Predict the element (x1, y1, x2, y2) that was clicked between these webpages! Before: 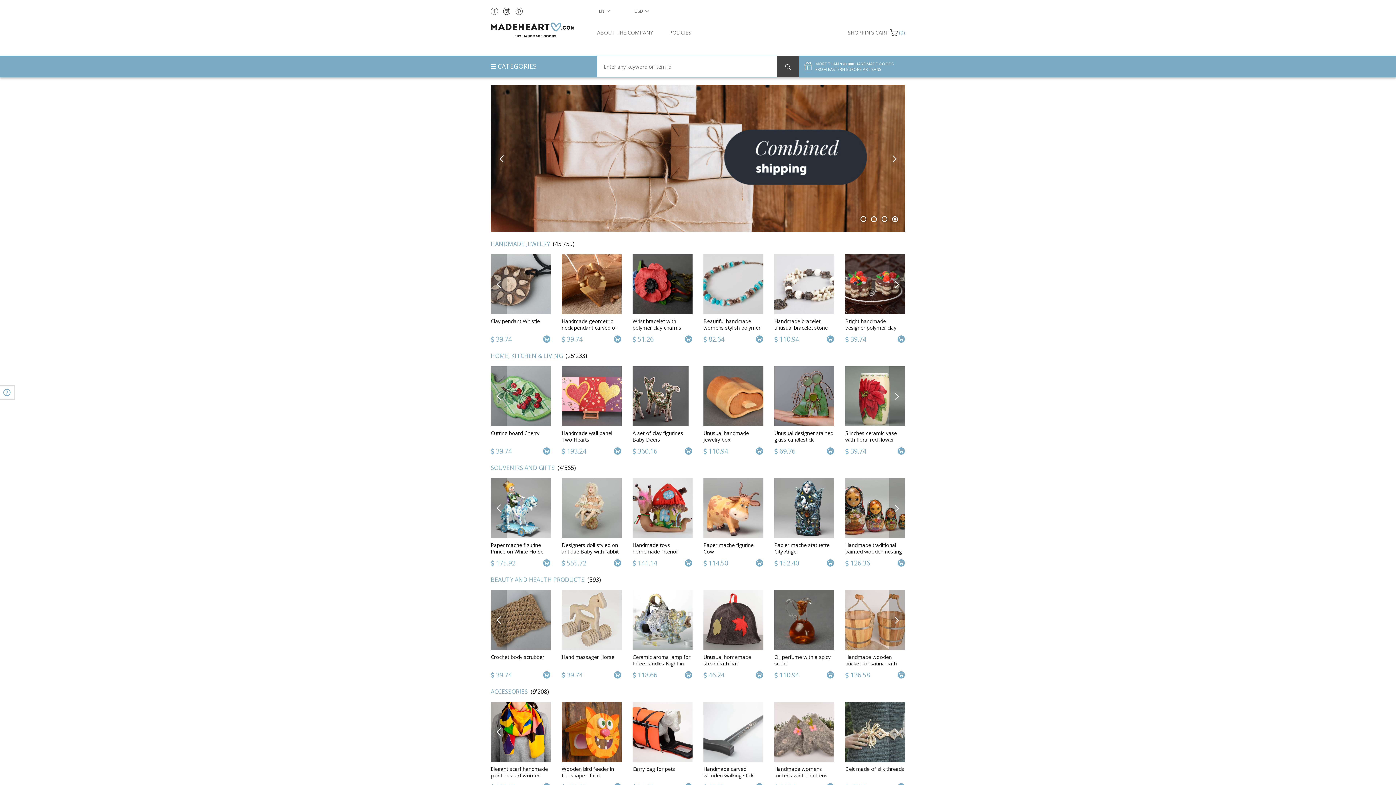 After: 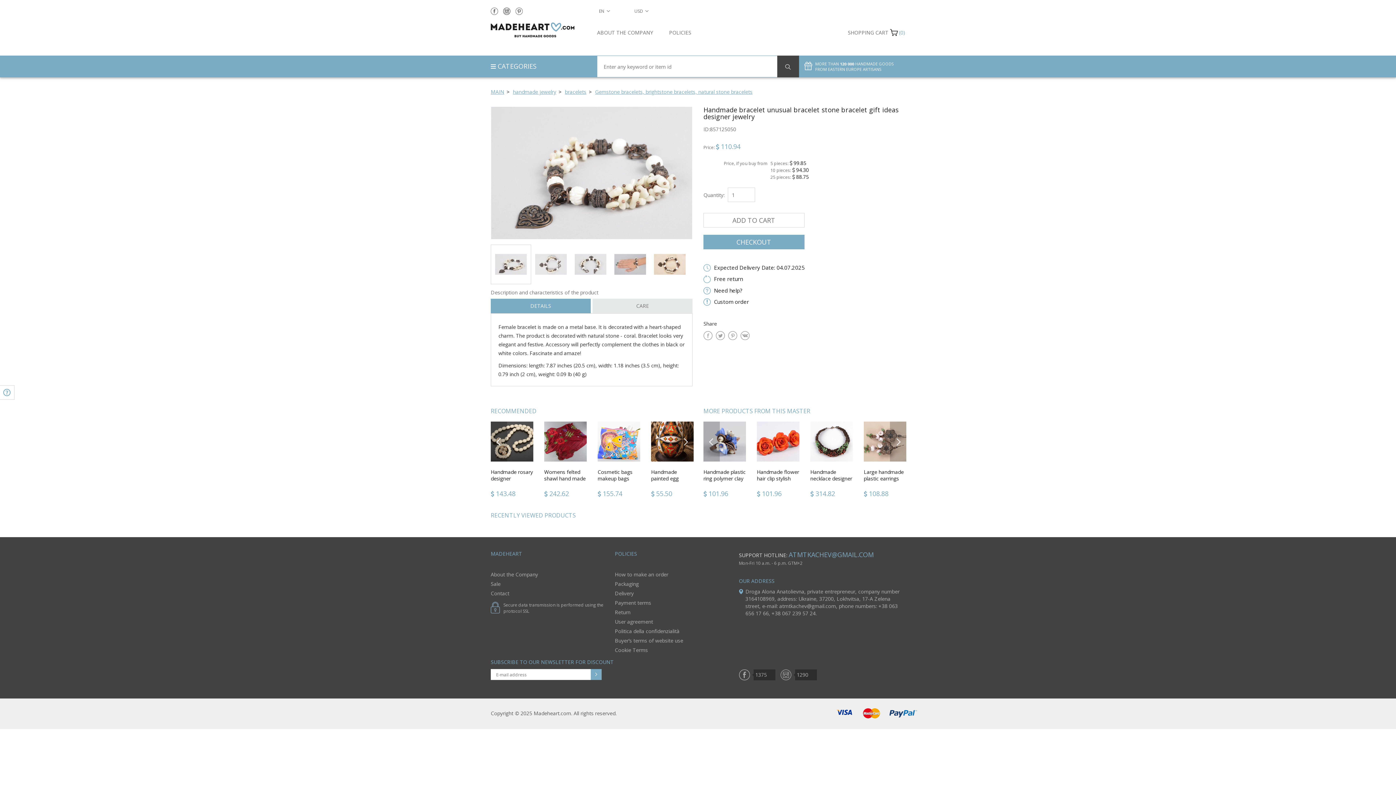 Action: label: Handmade bracelet unusual bracelet stone bracelet gift ideas designer jewelry bbox: (774, 318, 834, 331)